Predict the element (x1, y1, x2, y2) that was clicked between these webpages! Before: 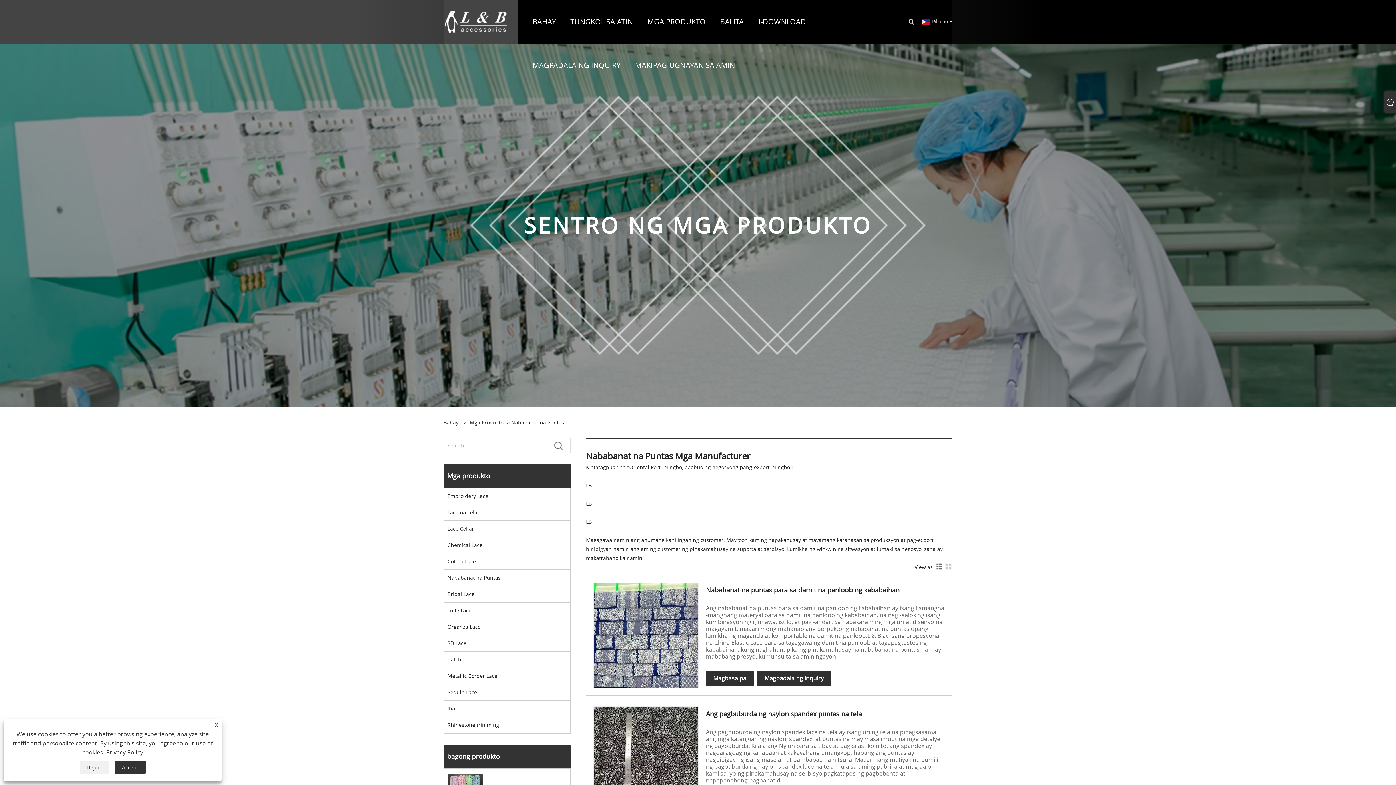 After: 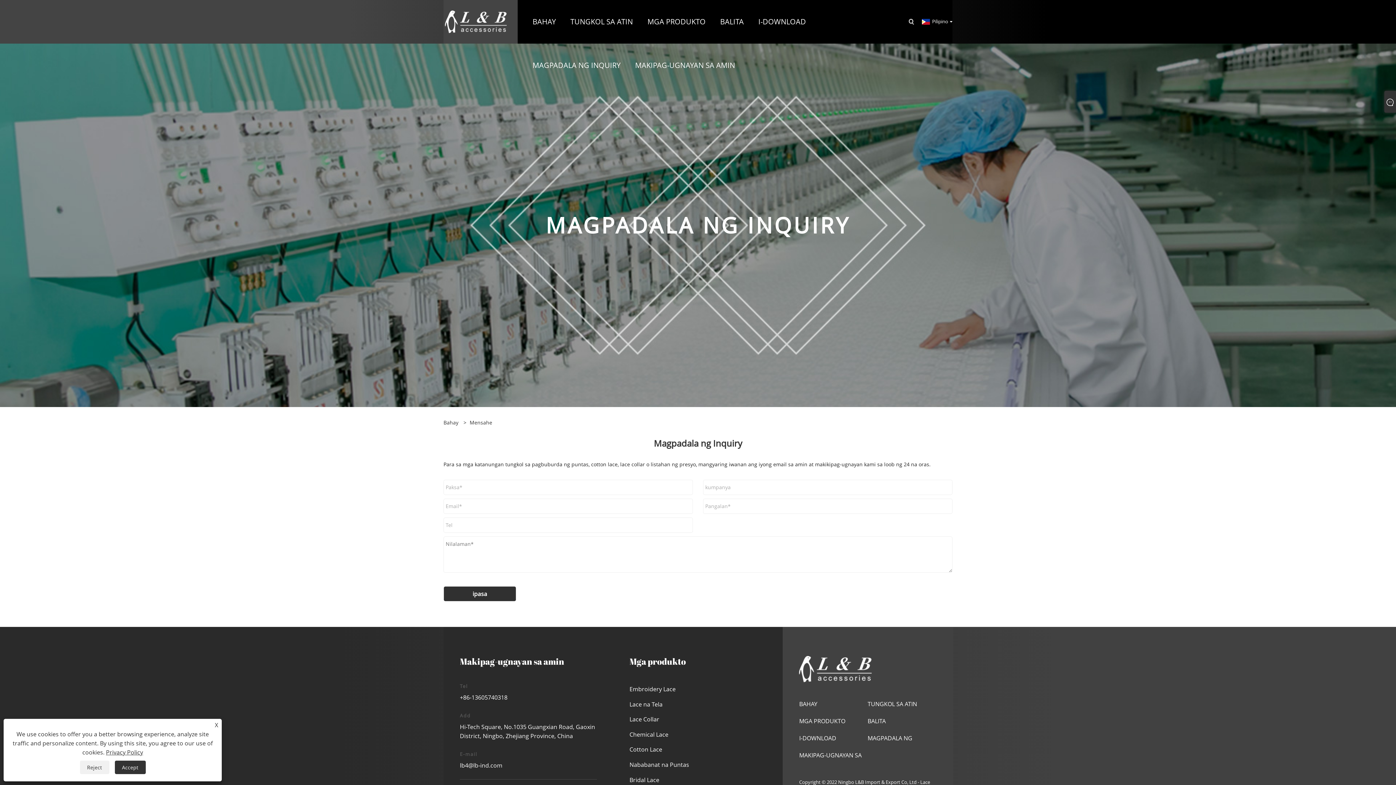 Action: bbox: (532, 43, 620, 87) label: MAGPADALA NG INQUIRY